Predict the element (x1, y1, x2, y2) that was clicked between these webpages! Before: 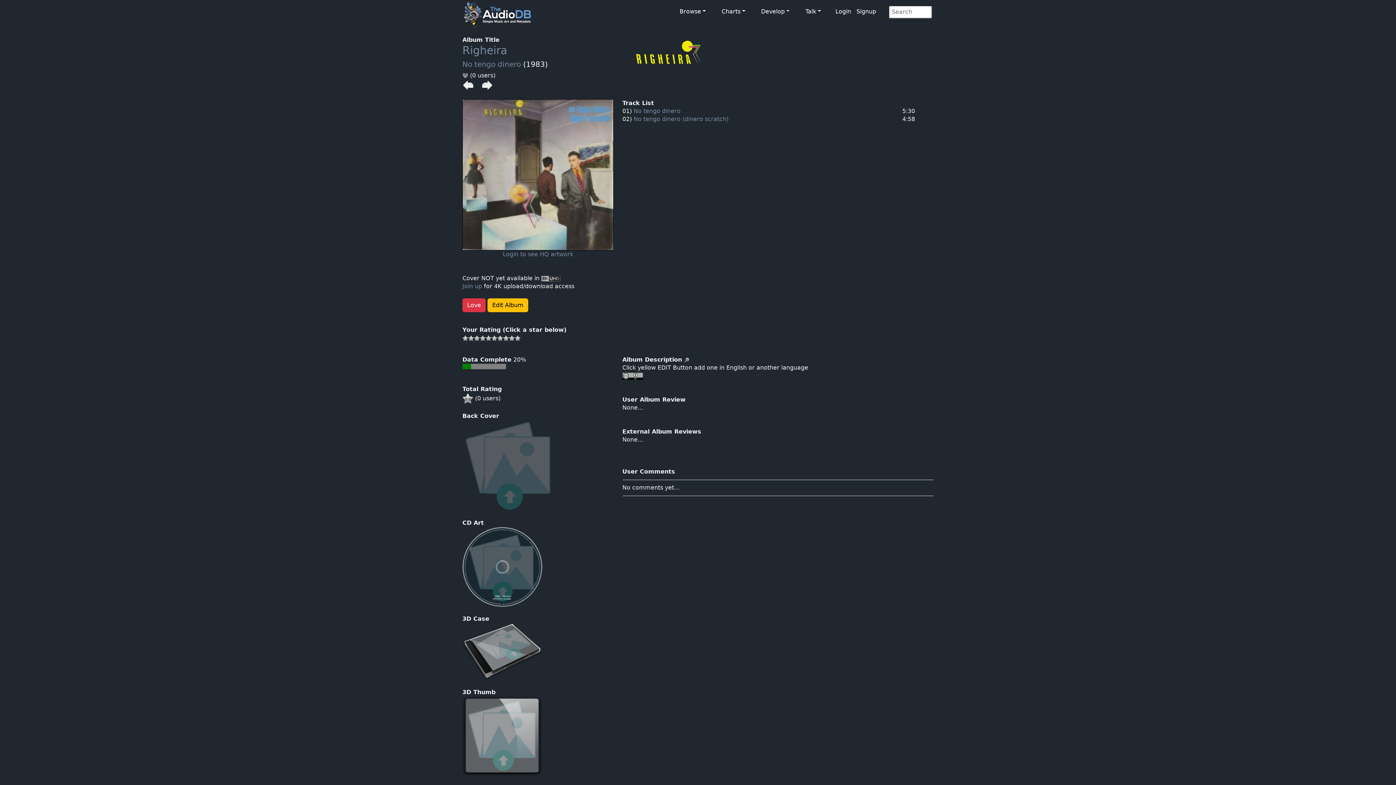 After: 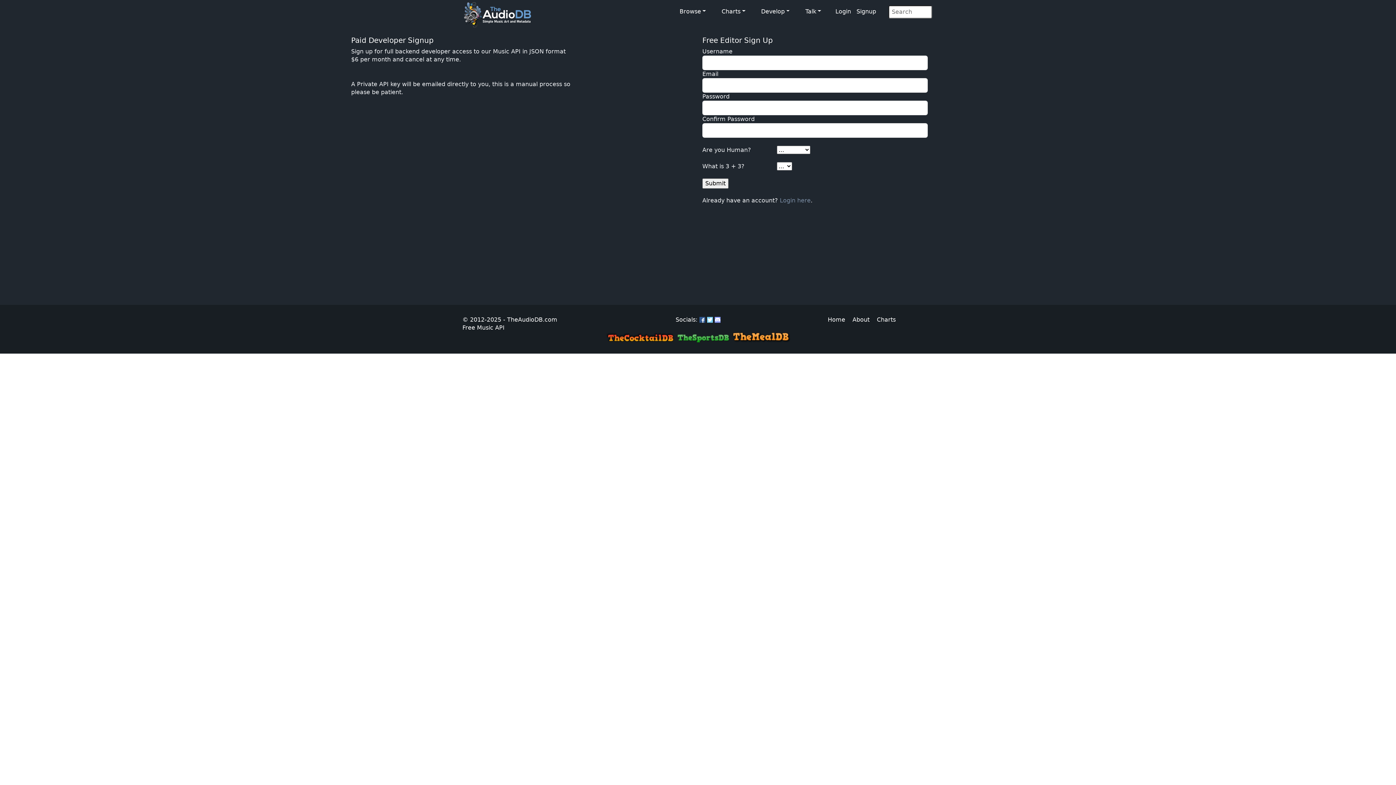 Action: bbox: (462, 171, 613, 258) label: 

Login to see HQ artwork

